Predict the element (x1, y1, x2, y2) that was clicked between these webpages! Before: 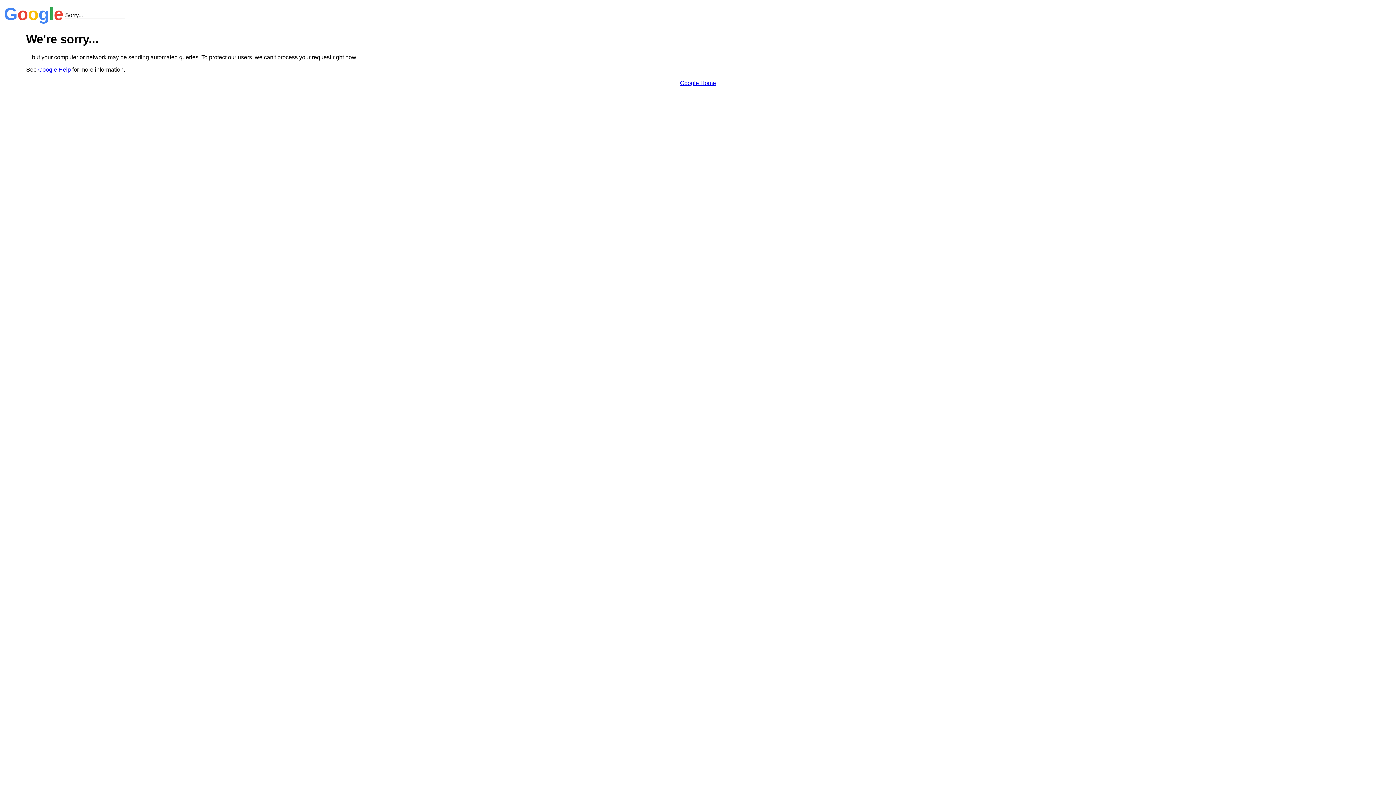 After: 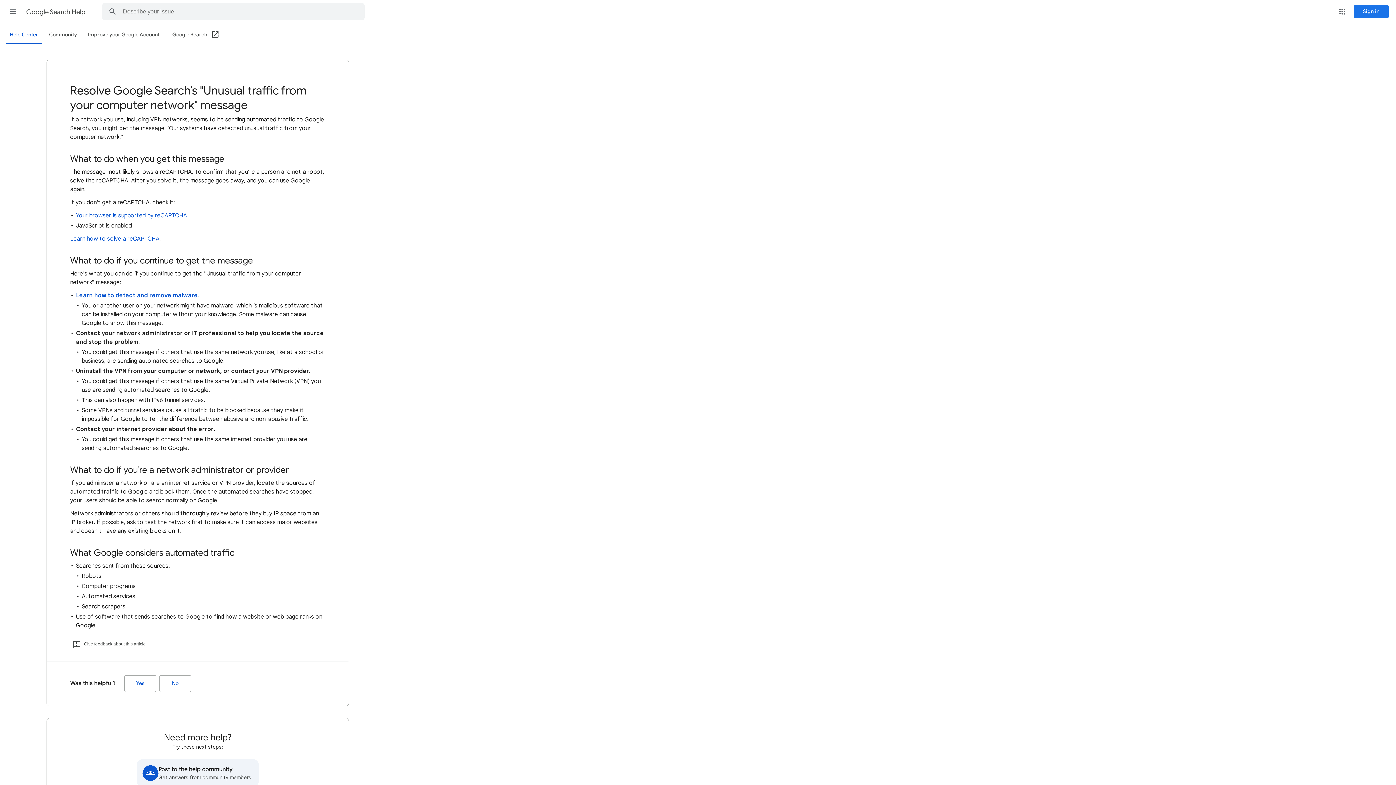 Action: label: Google Help bbox: (38, 66, 70, 72)